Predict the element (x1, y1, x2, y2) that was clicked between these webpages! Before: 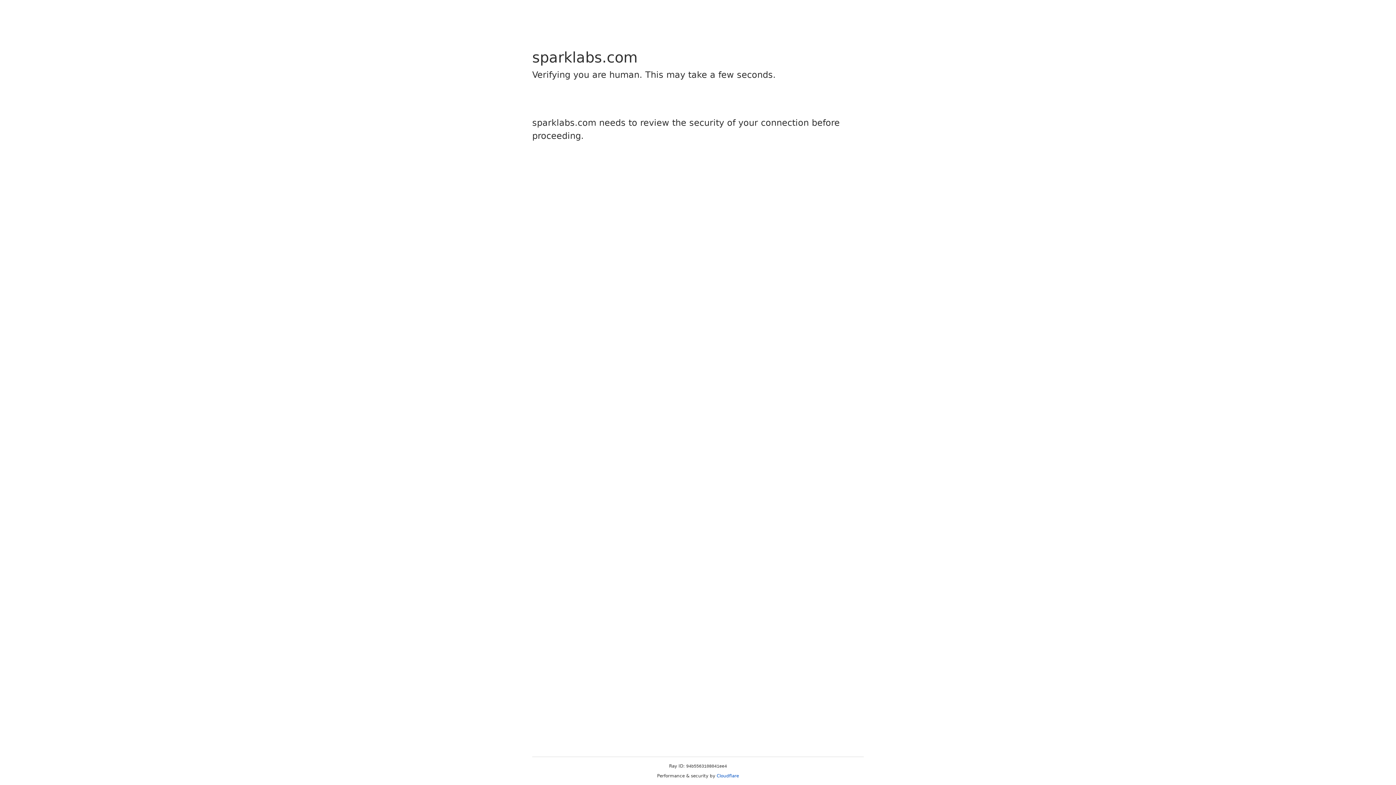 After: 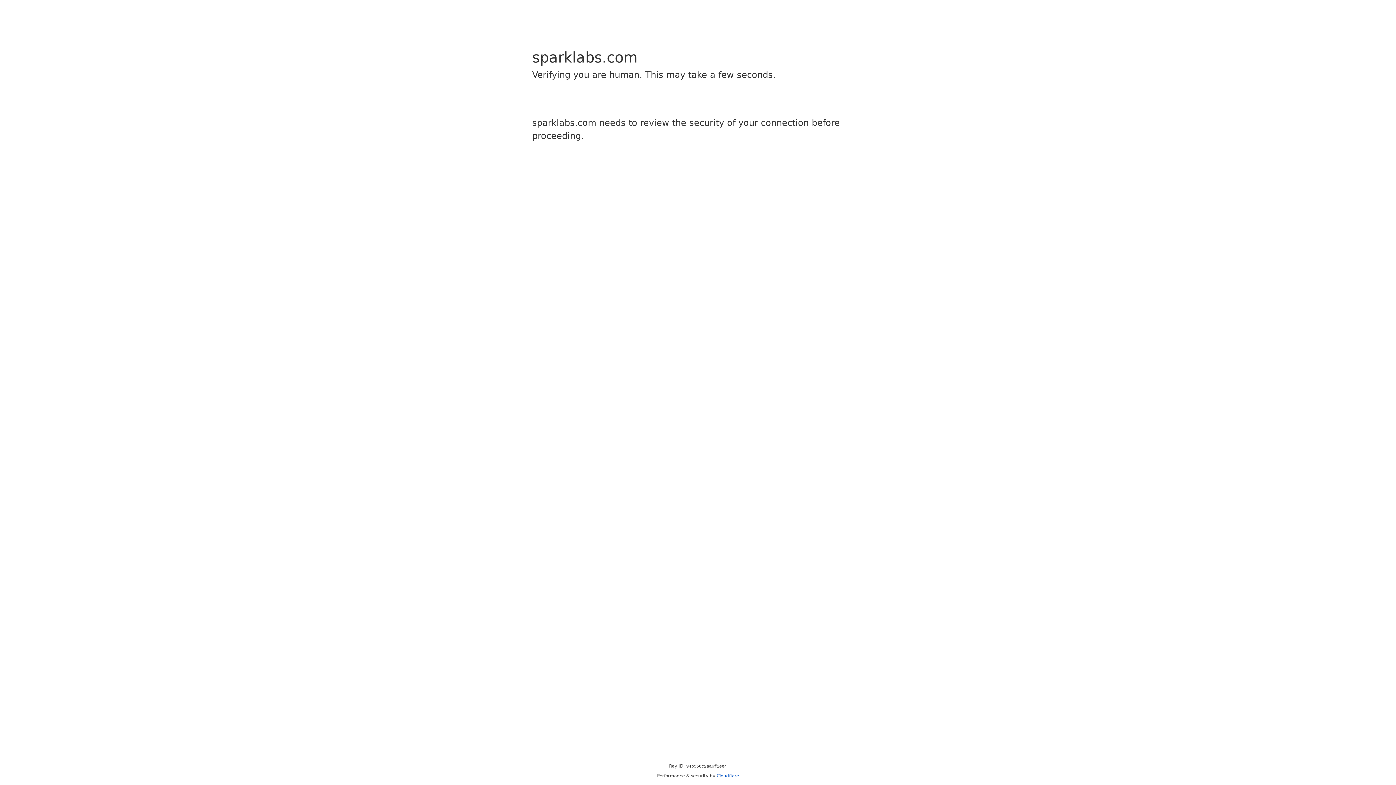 Action: bbox: (716, 773, 739, 778) label: Cloudflare